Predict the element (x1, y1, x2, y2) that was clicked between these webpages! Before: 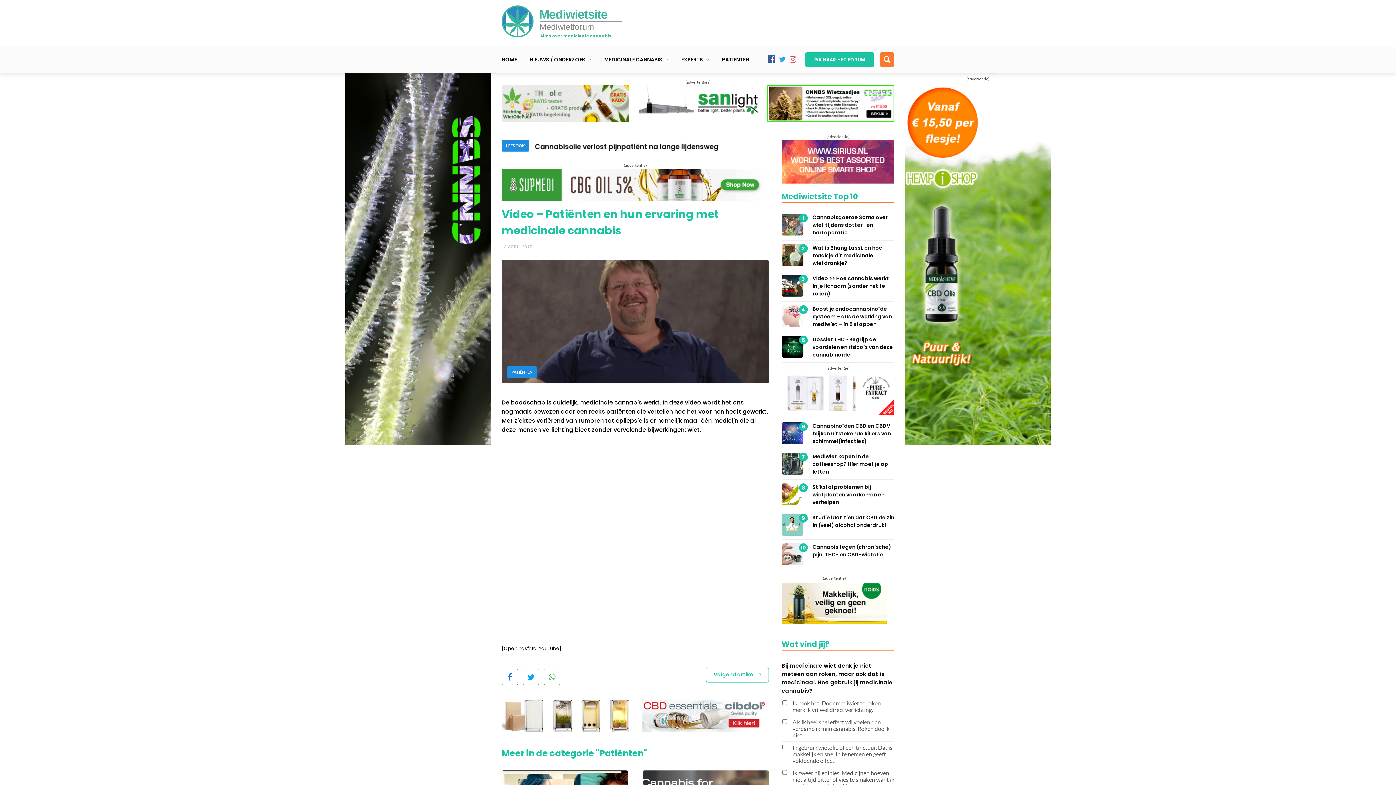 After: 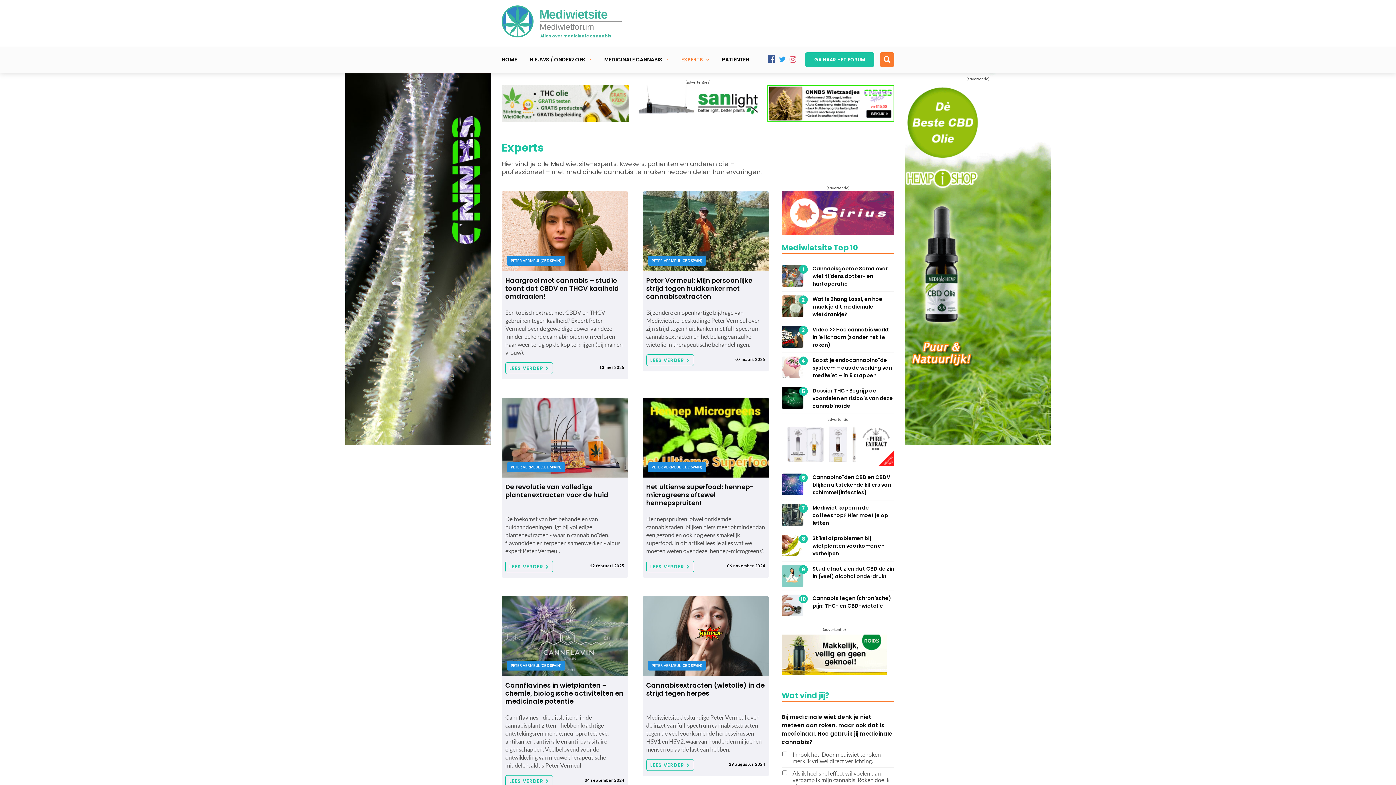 Action: label: EXPERTS bbox: (681, 46, 709, 72)